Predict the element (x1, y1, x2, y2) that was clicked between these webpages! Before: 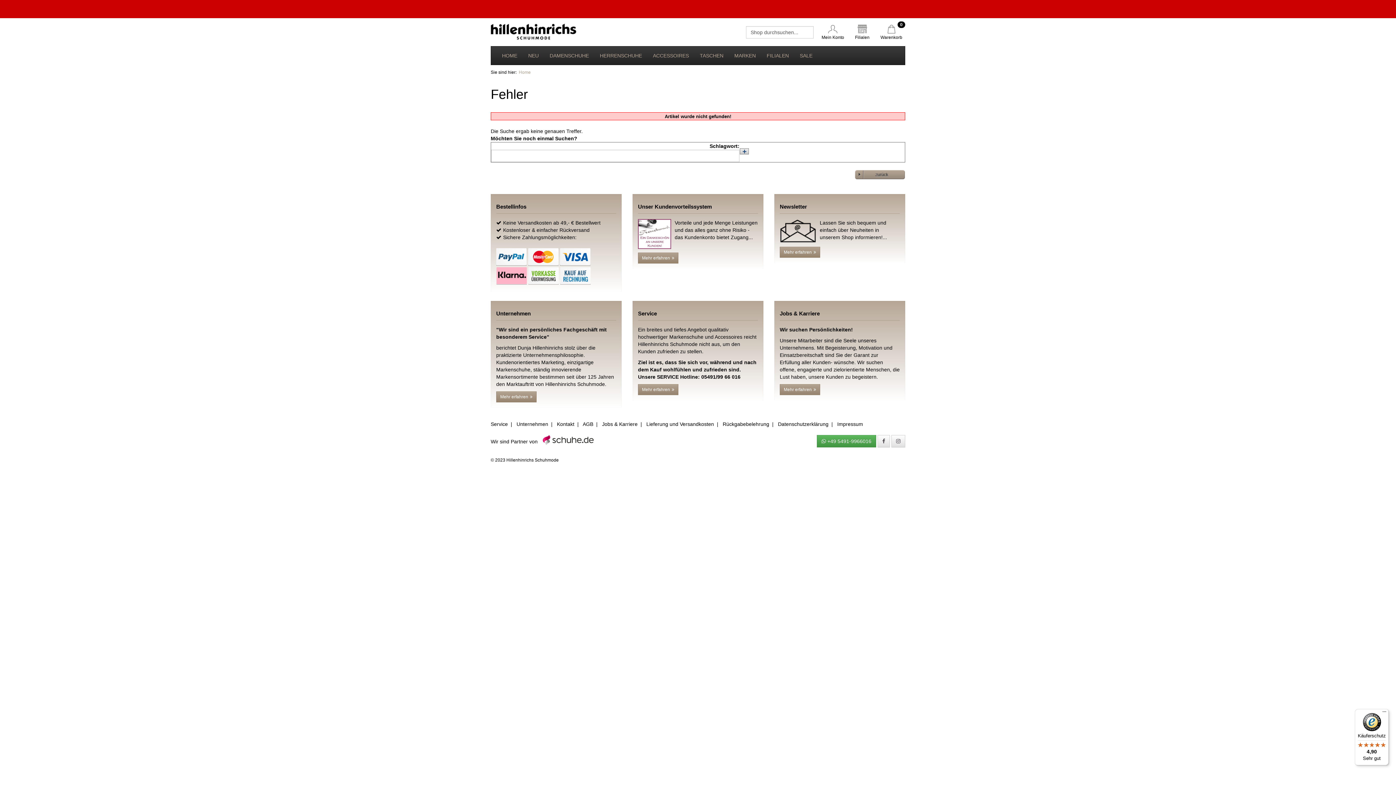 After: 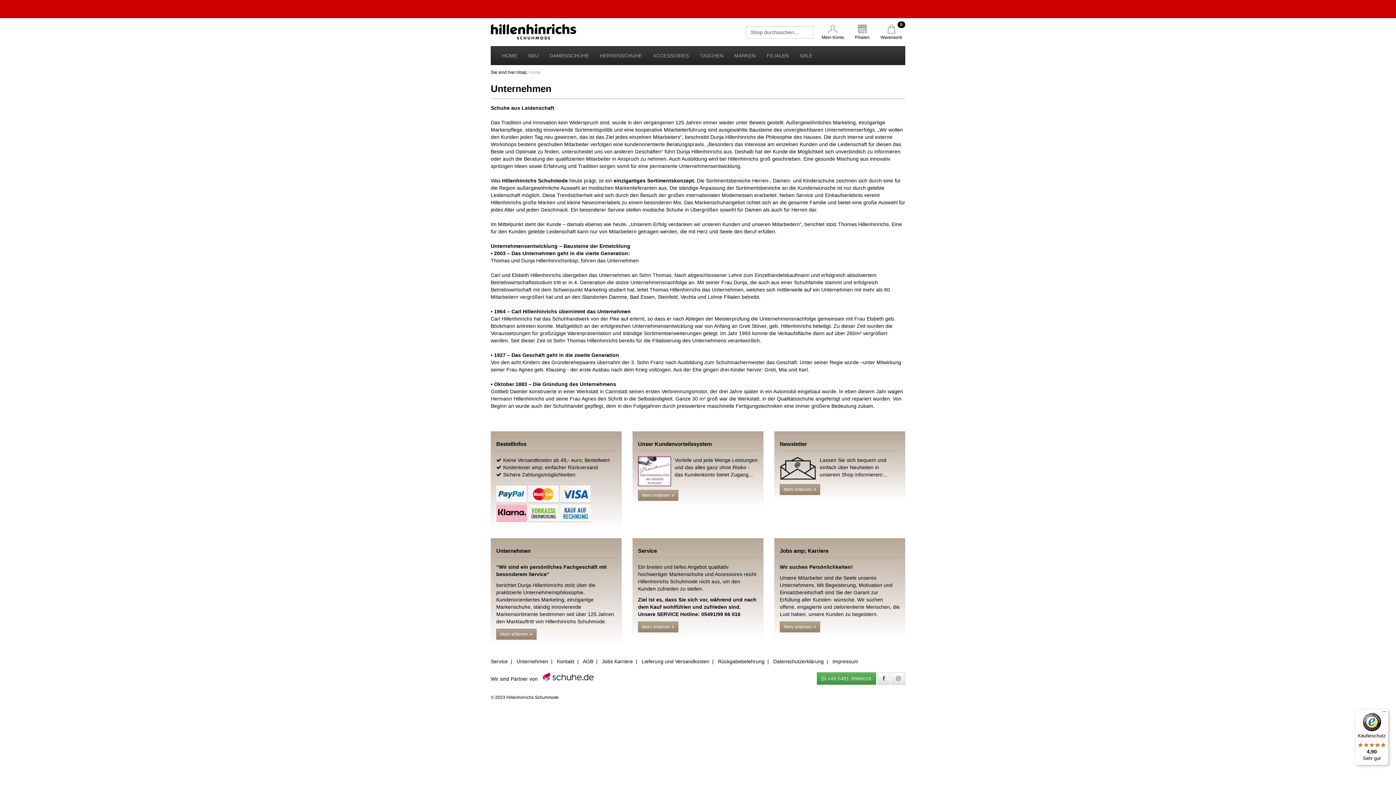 Action: label: Mehr erfahren bbox: (496, 391, 536, 402)